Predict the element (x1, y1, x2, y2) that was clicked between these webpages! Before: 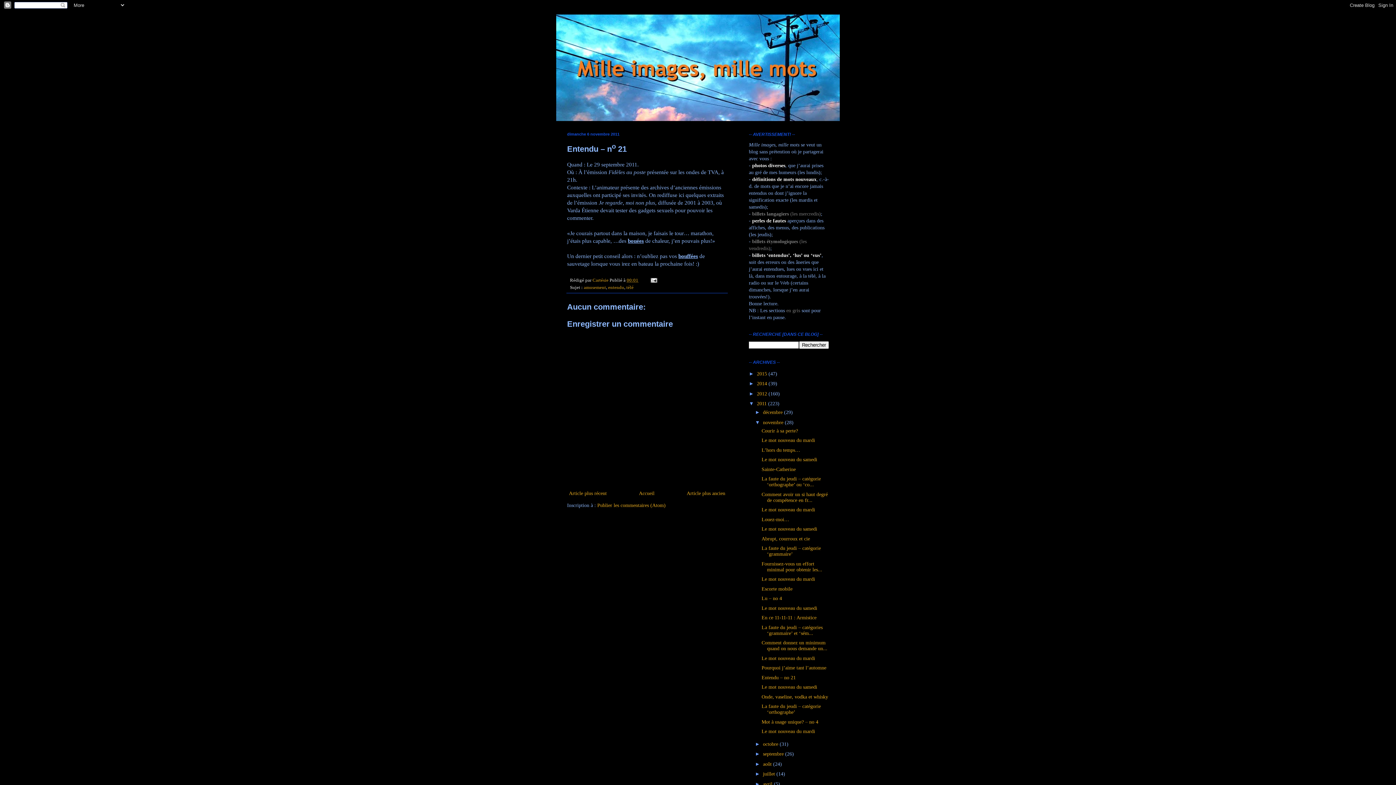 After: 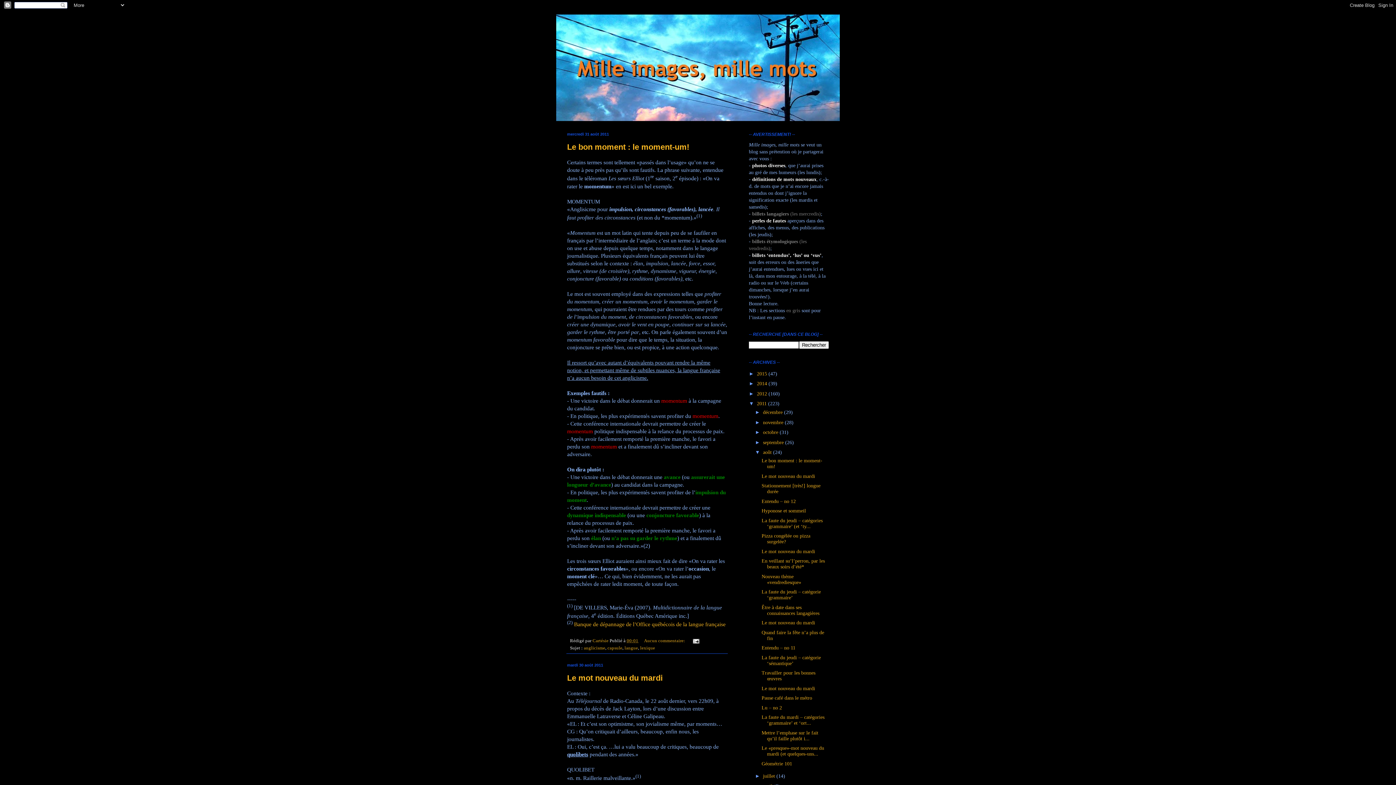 Action: bbox: (763, 761, 773, 767) label: août 